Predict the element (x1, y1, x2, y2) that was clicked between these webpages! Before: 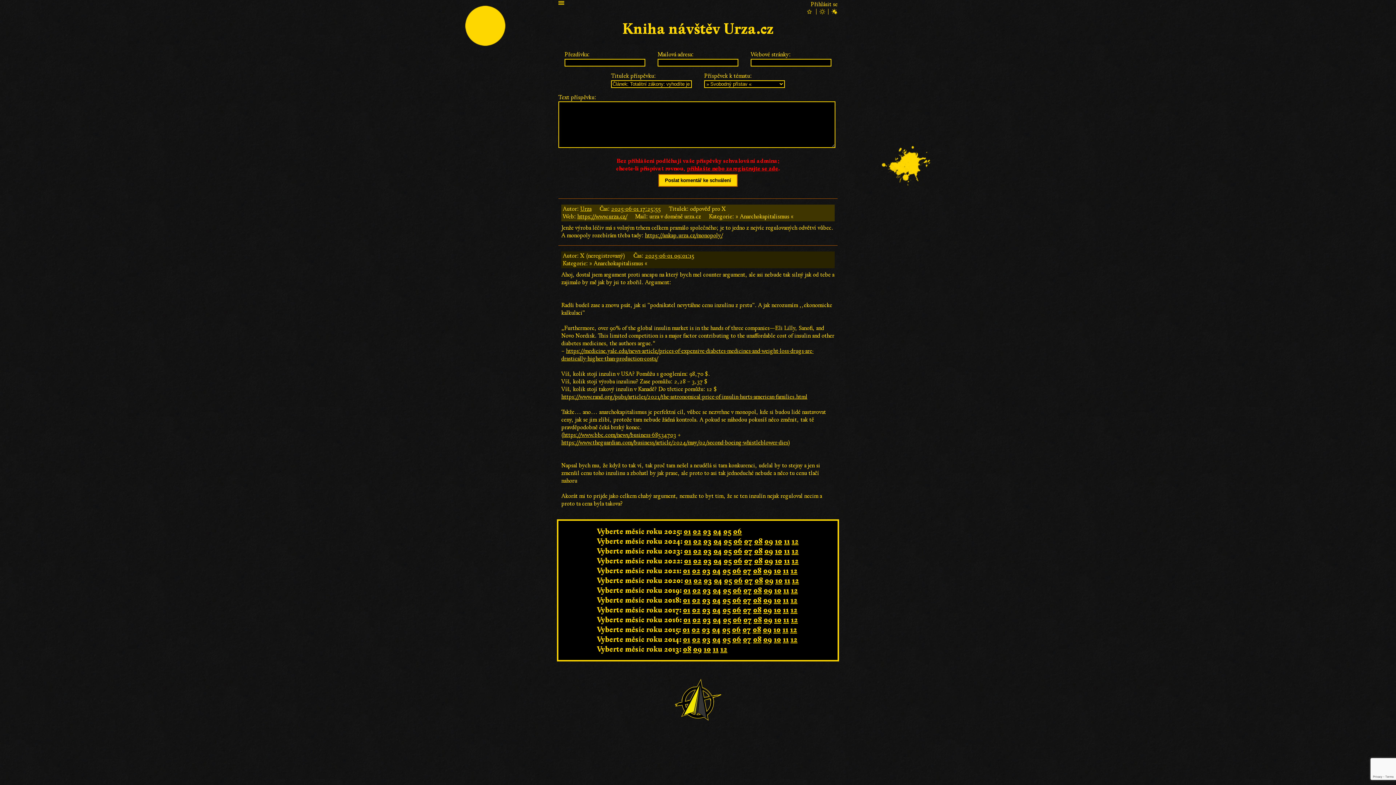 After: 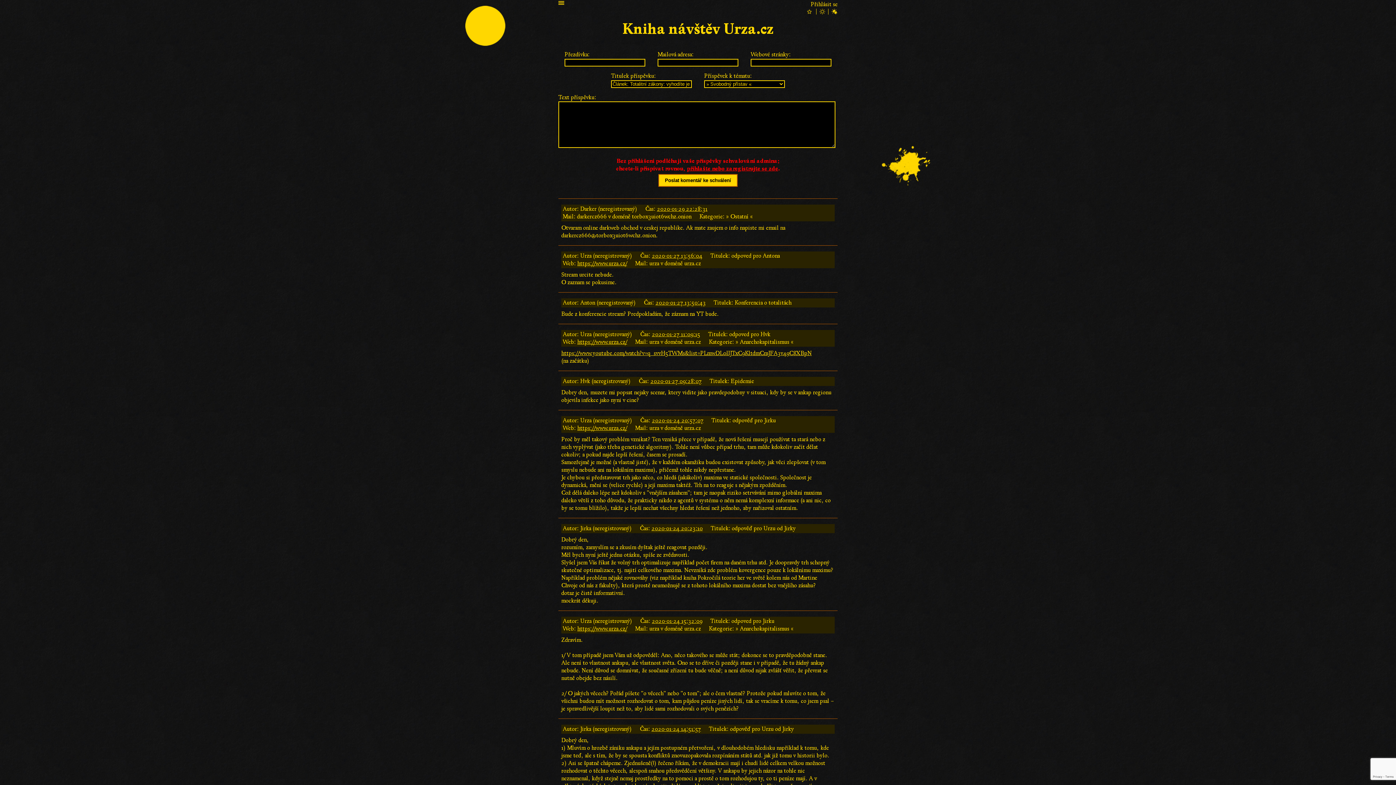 Action: bbox: (684, 576, 691, 585) label: 01